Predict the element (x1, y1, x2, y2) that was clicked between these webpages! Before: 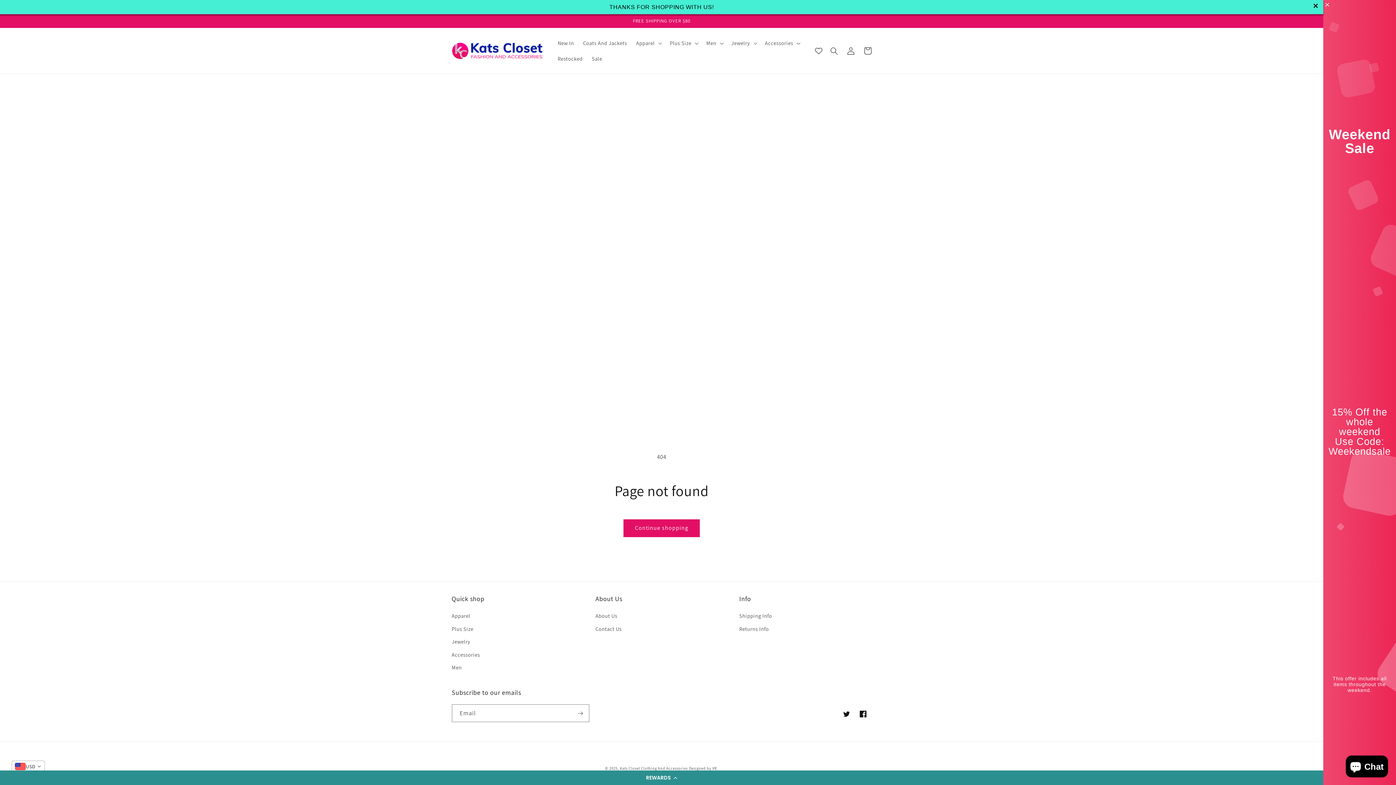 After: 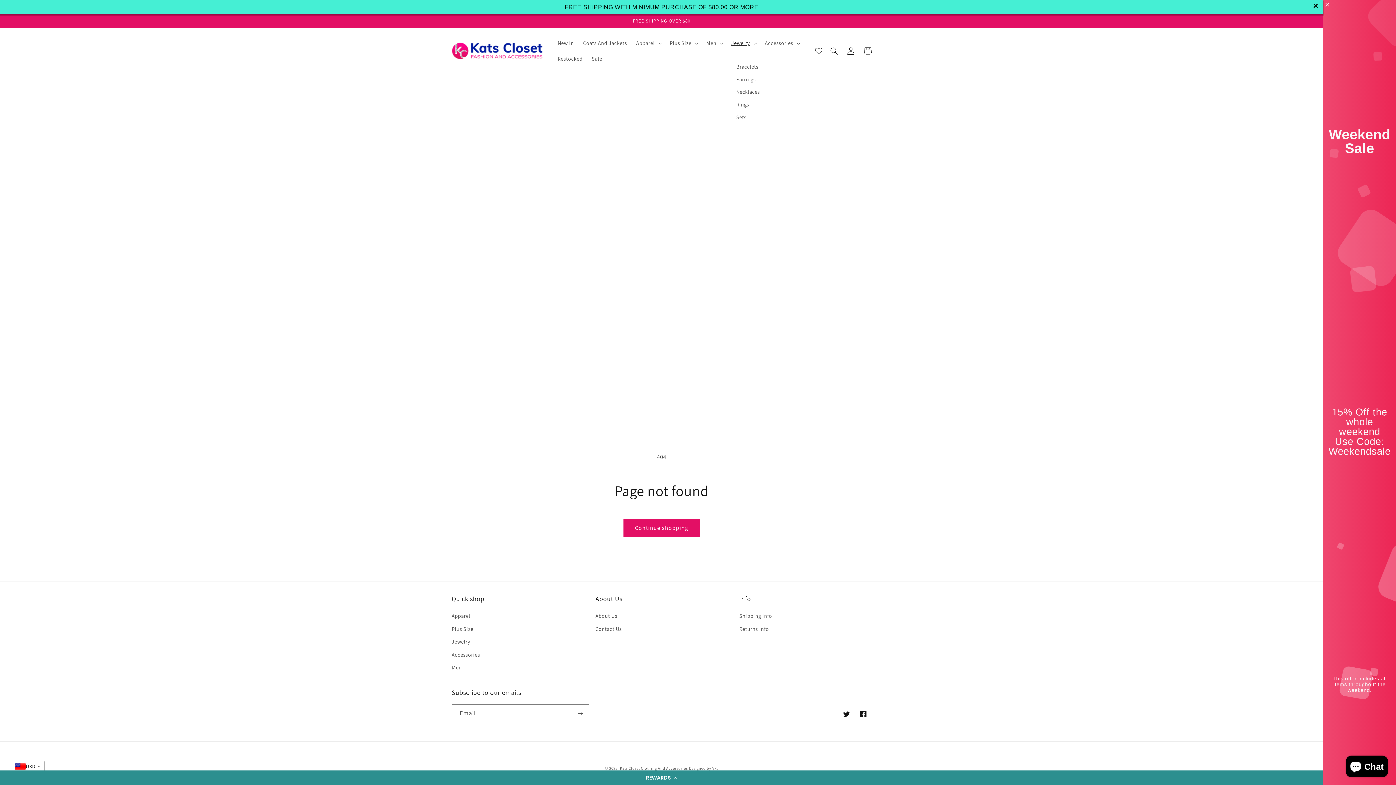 Action: label: Jewelry bbox: (763, 35, 796, 50)